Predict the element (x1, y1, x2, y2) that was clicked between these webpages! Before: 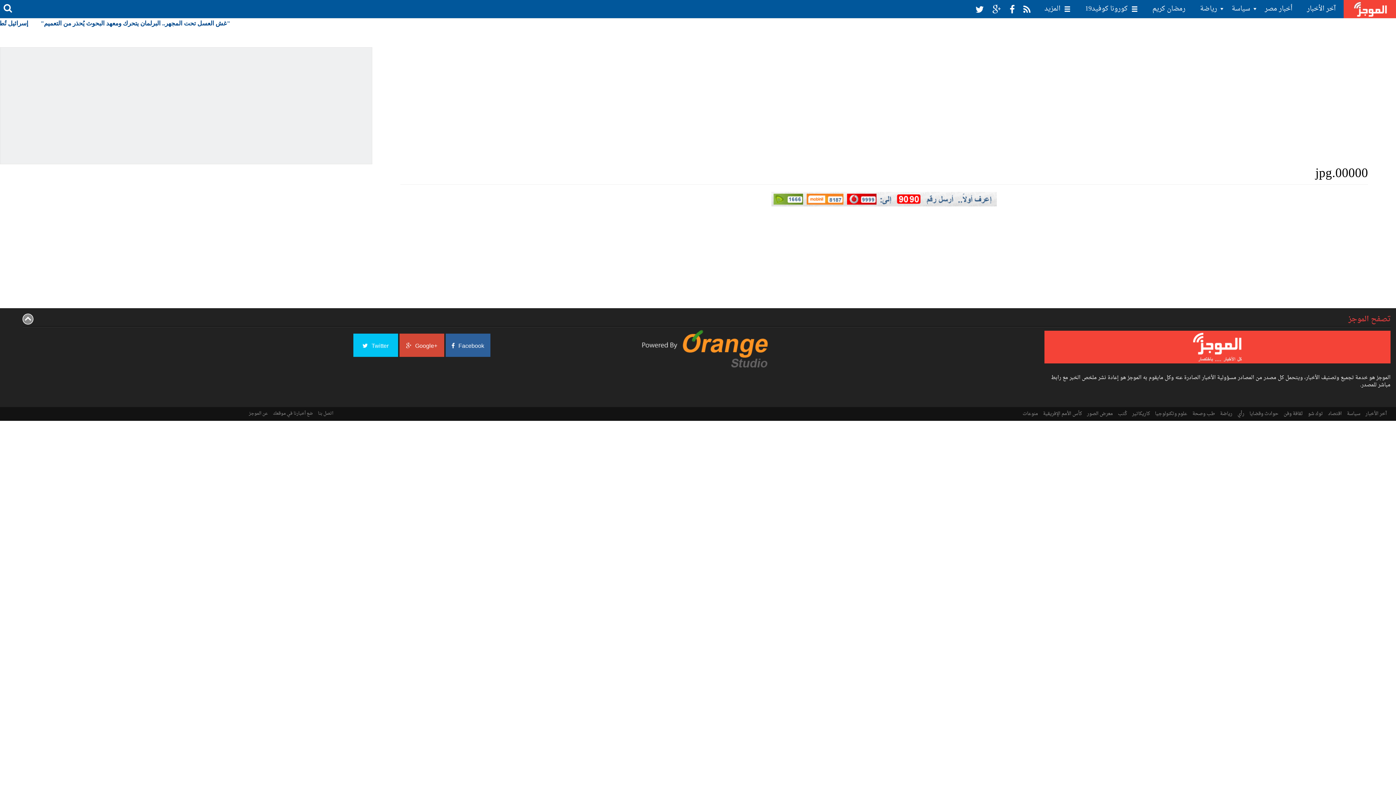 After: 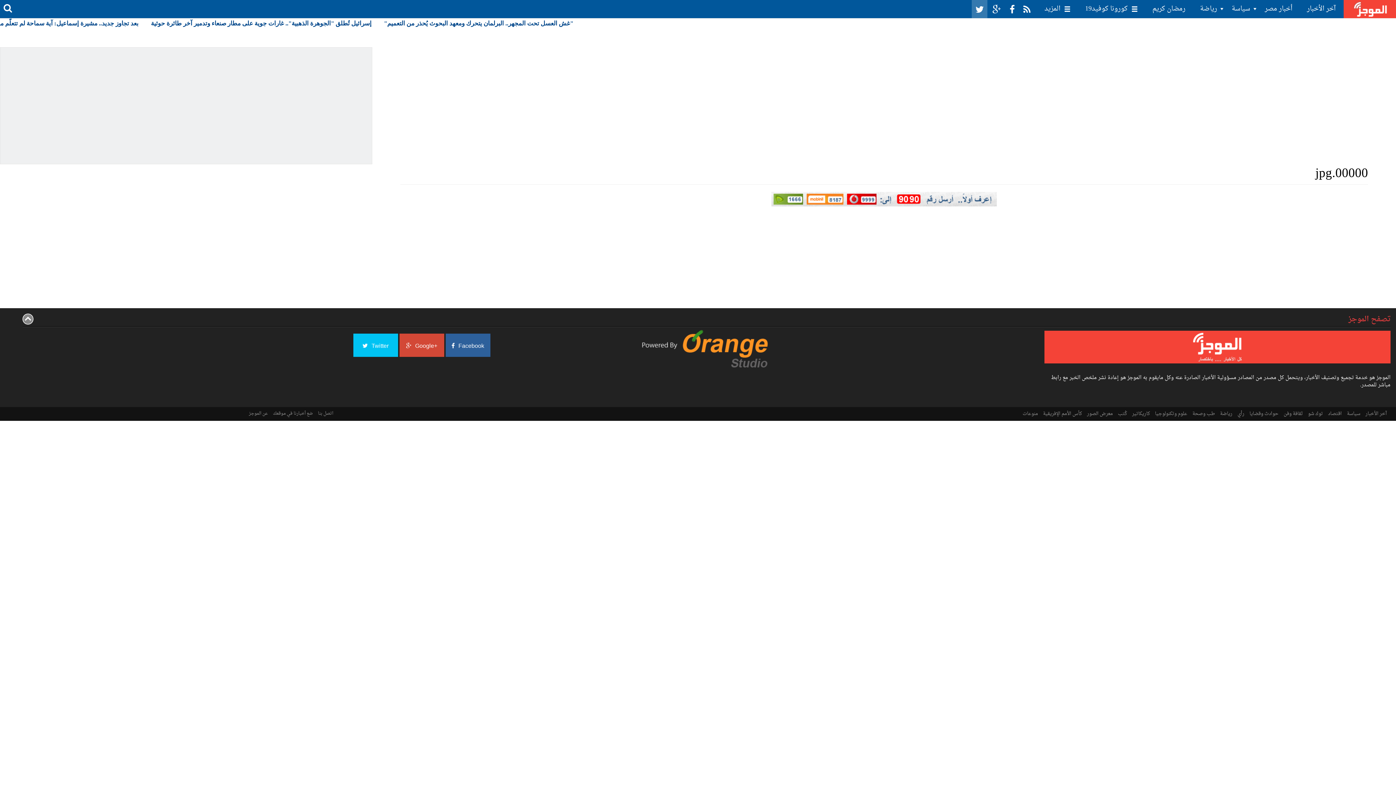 Action: bbox: (975, 1, 984, 19)